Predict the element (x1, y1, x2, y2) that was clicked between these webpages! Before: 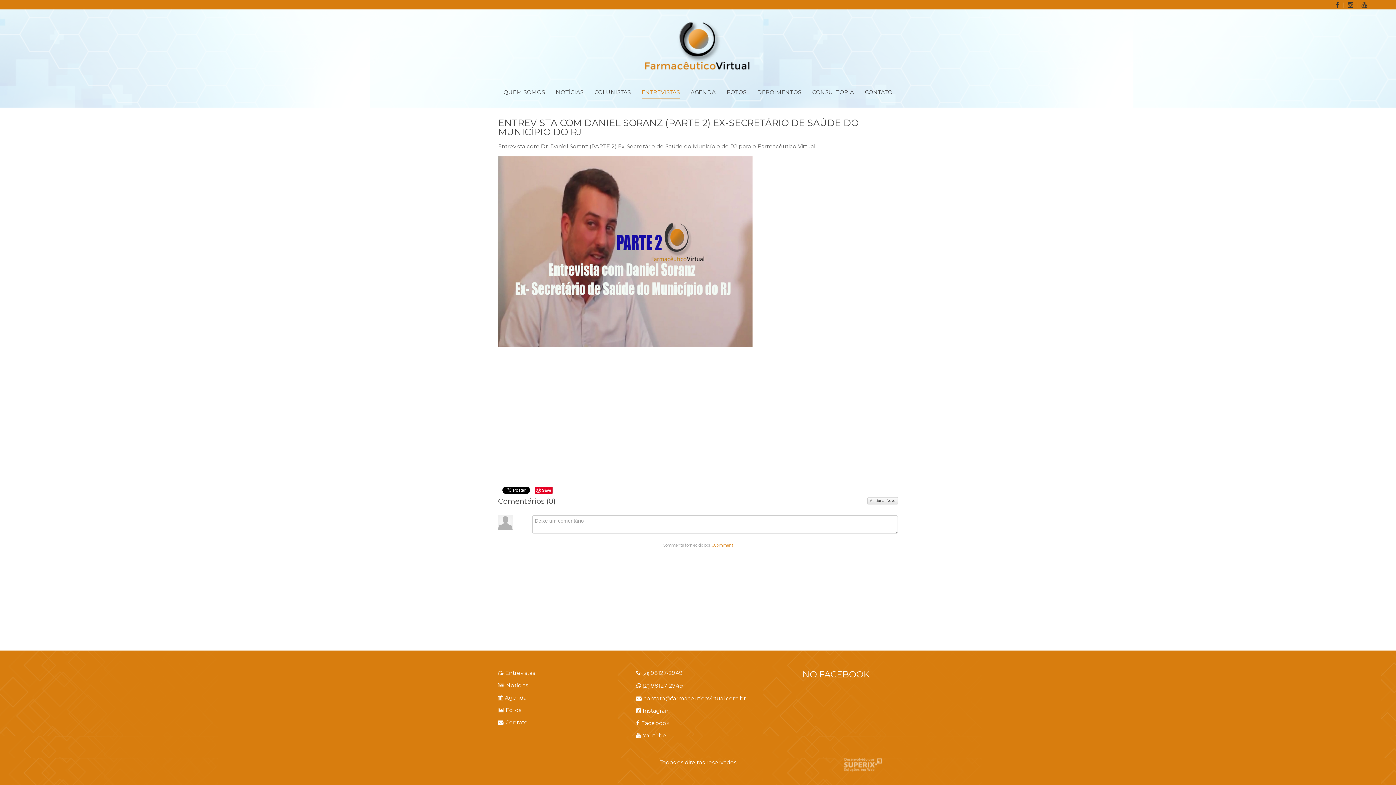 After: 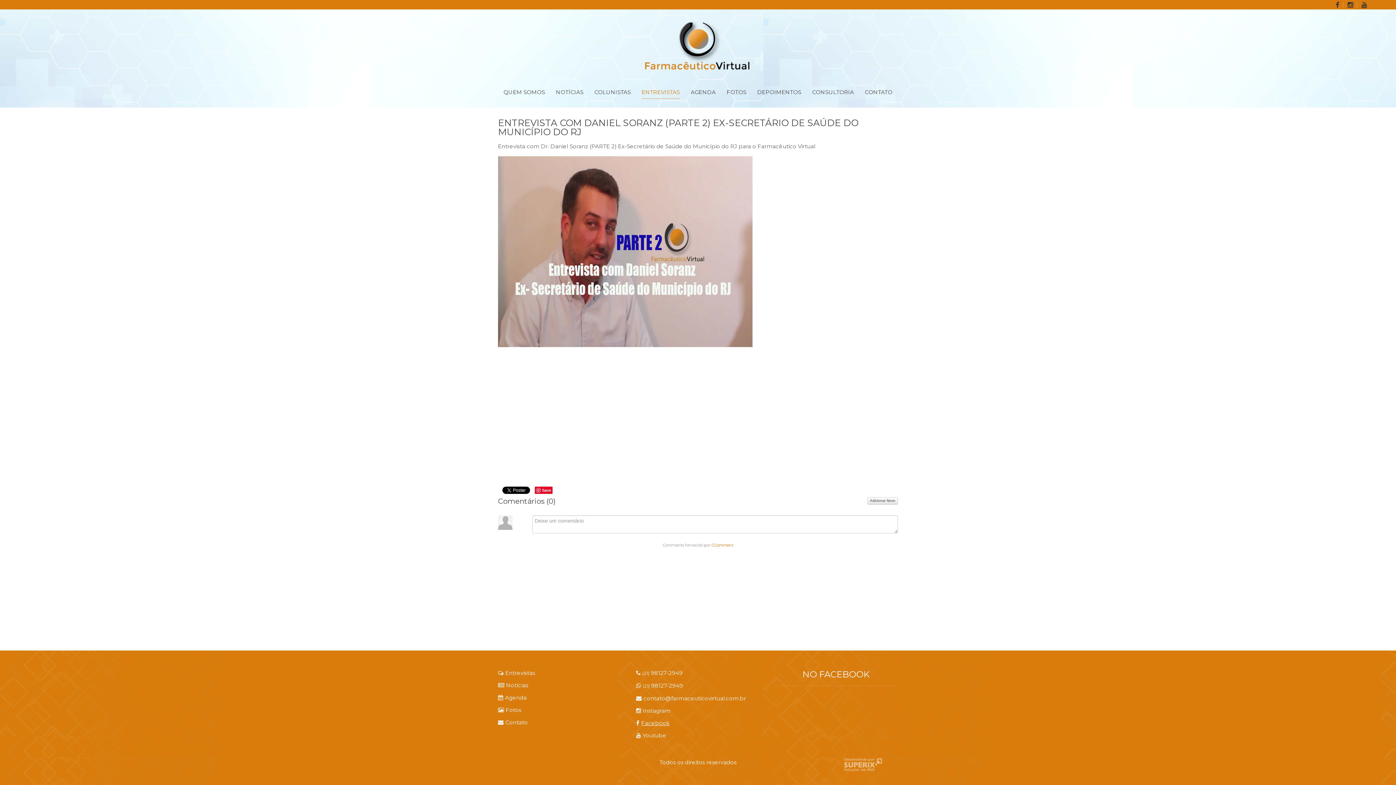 Action: label: Facebook bbox: (636, 720, 669, 726)